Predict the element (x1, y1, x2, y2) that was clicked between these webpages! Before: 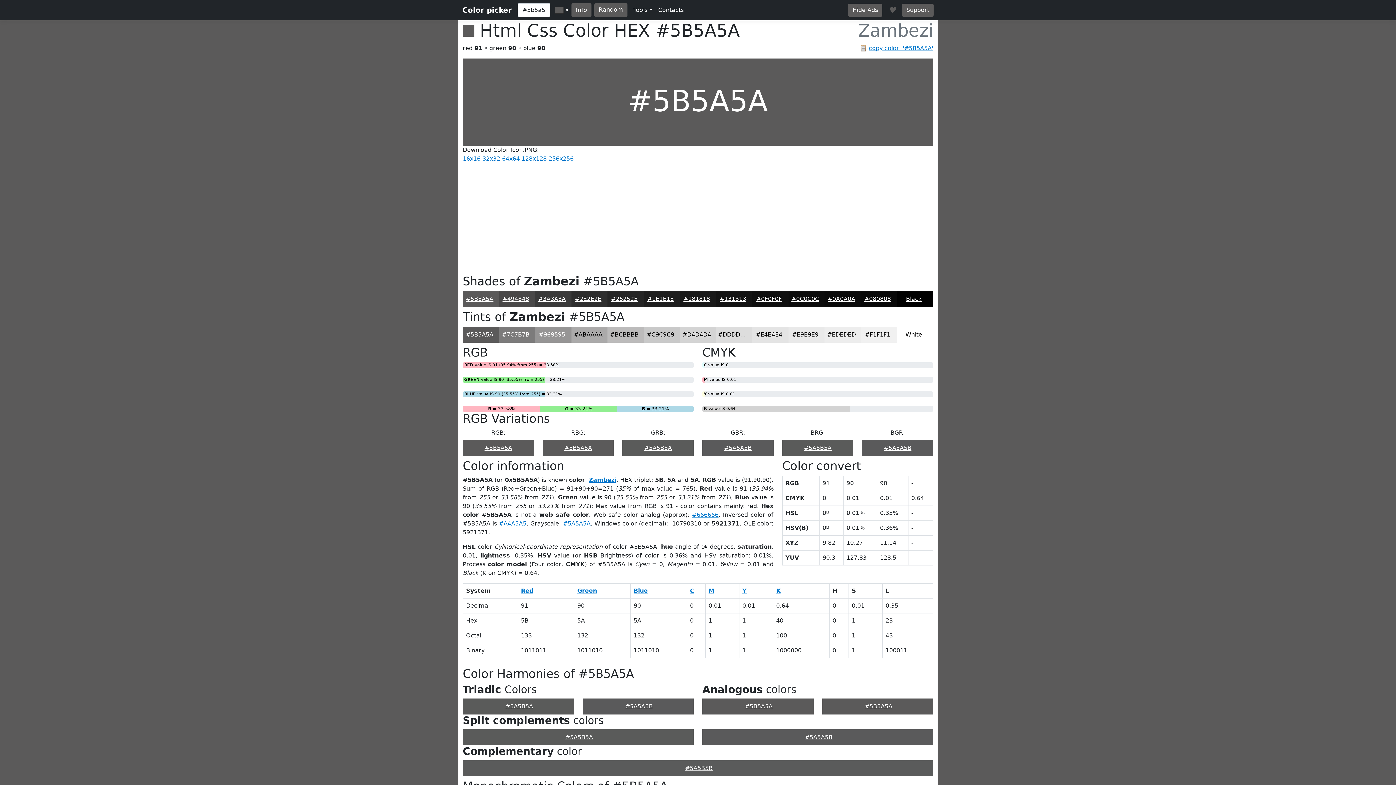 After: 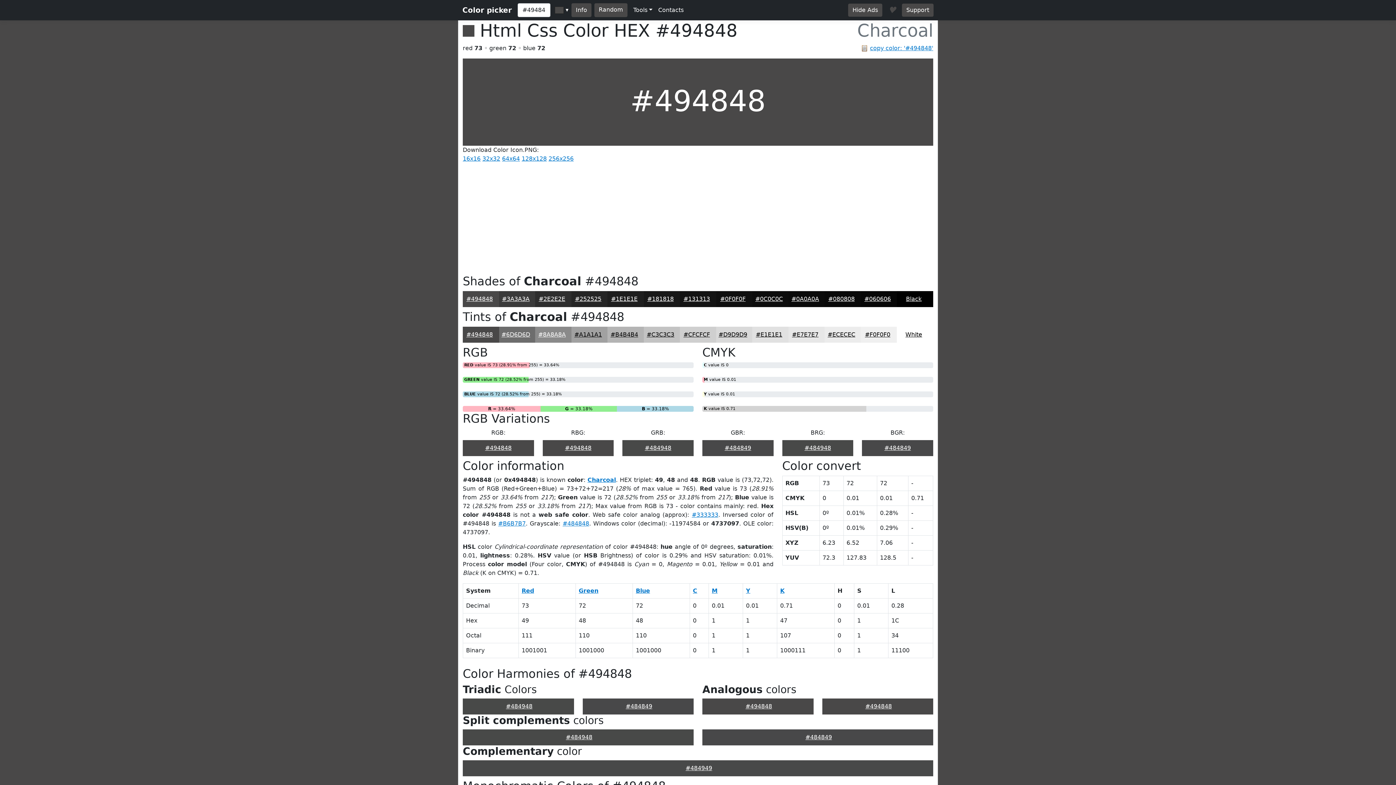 Action: bbox: (502, 295, 529, 302) label: #494848